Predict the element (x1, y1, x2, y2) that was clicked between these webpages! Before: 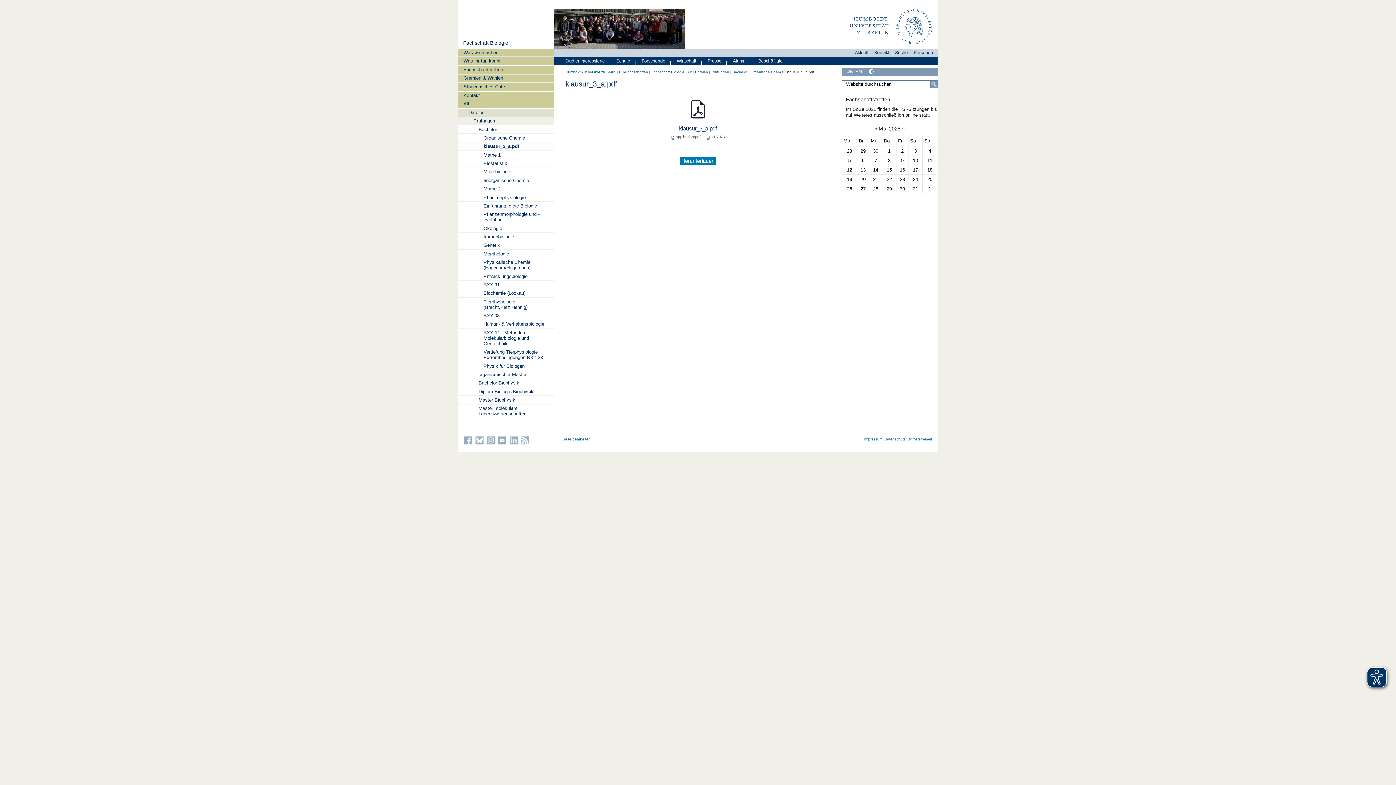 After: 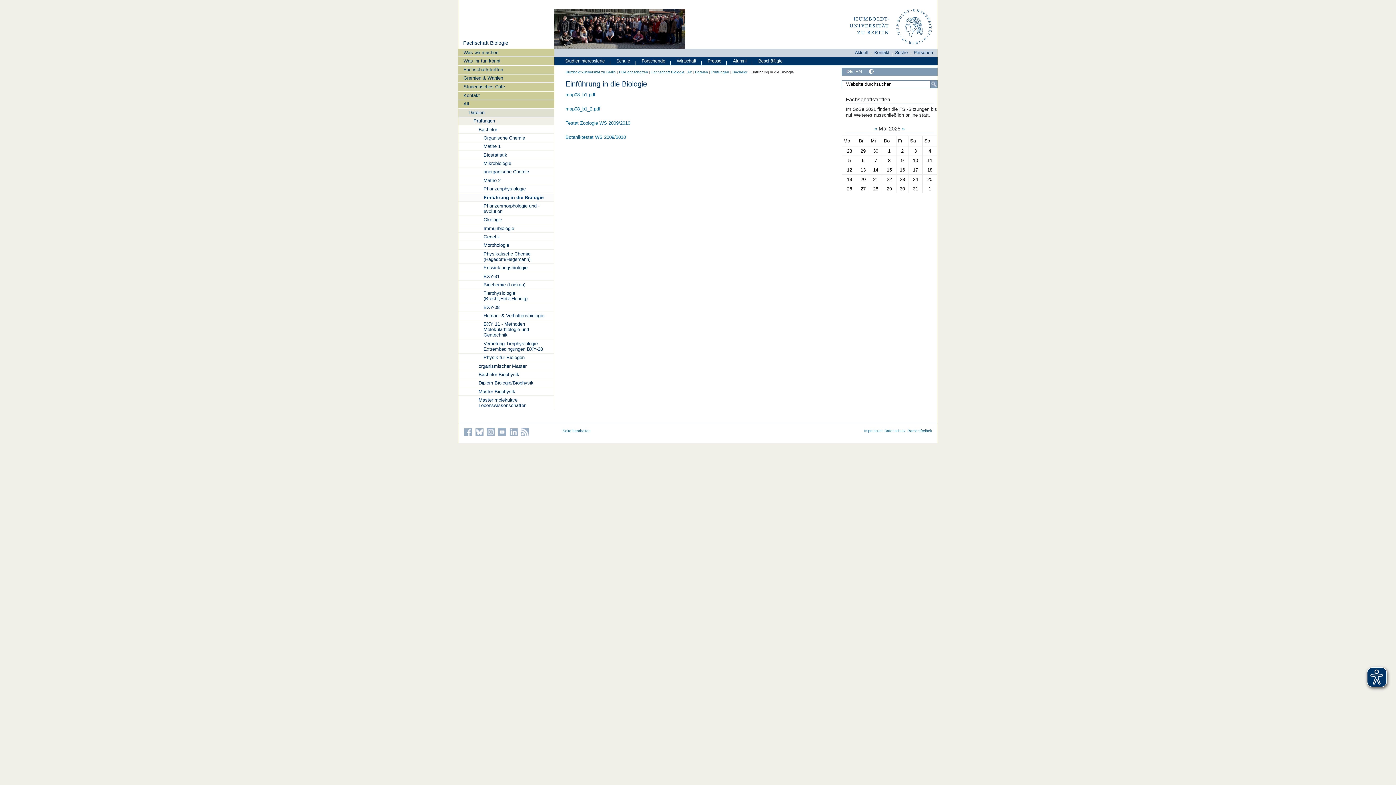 Action: bbox: (458, 201, 554, 210) label: Einführung in die Biologie